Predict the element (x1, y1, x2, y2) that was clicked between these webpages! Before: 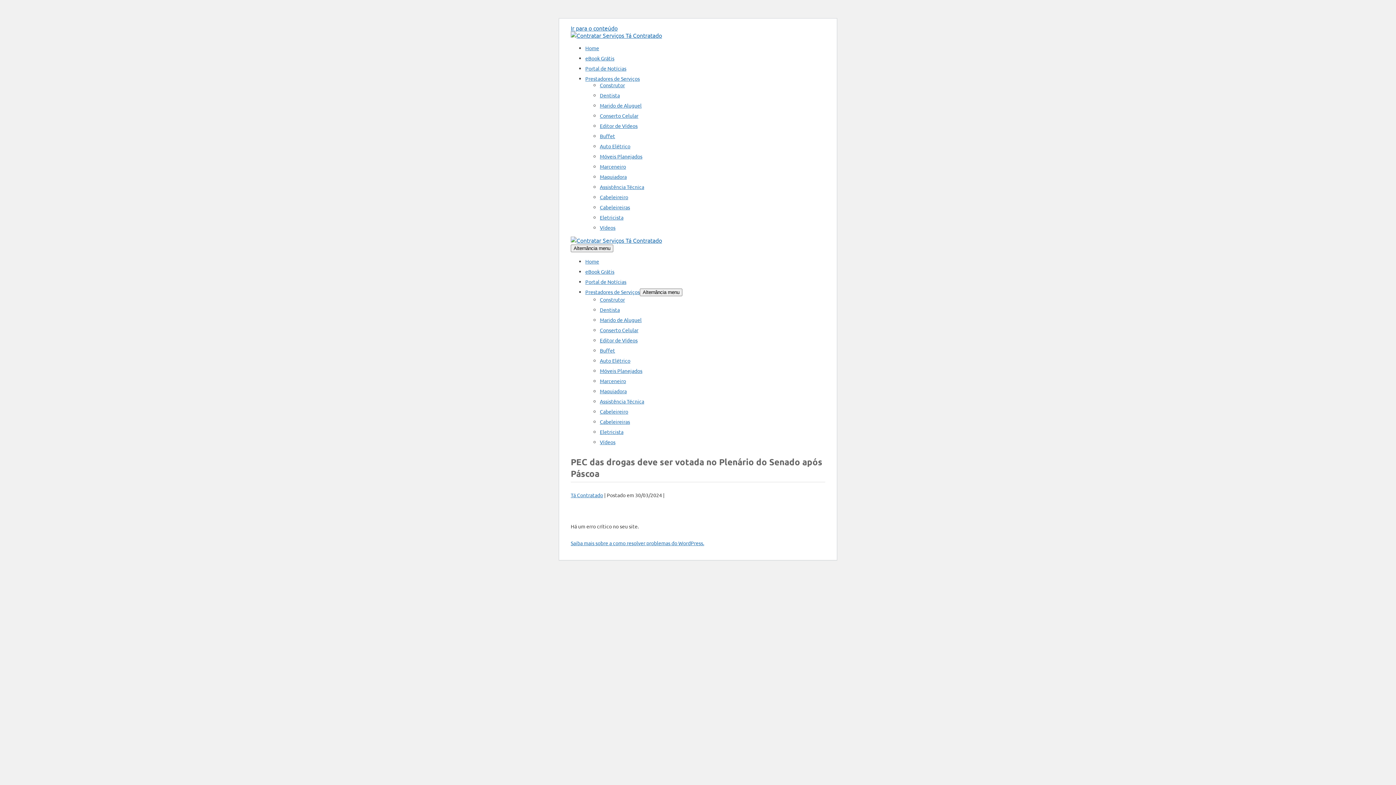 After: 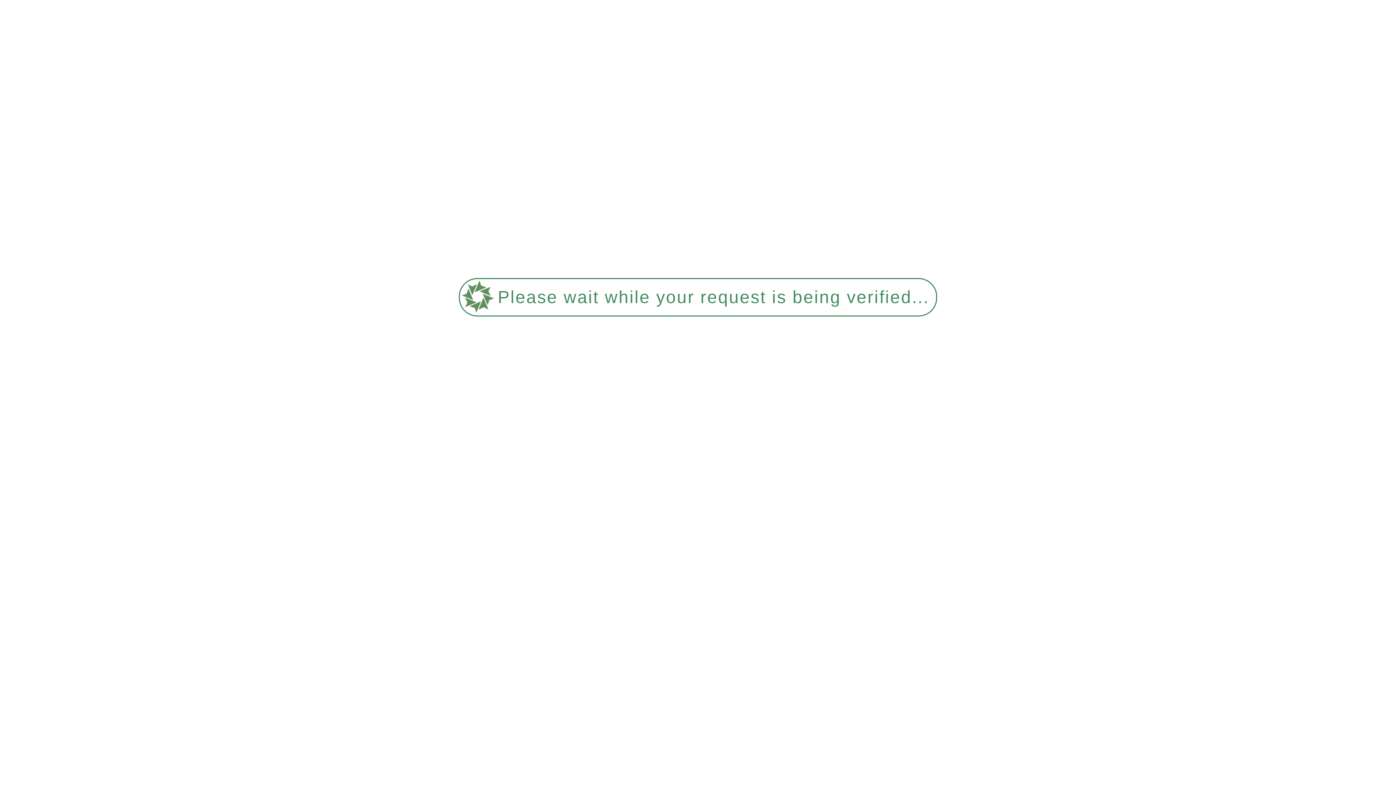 Action: bbox: (600, 296, 625, 302) label: Construtor